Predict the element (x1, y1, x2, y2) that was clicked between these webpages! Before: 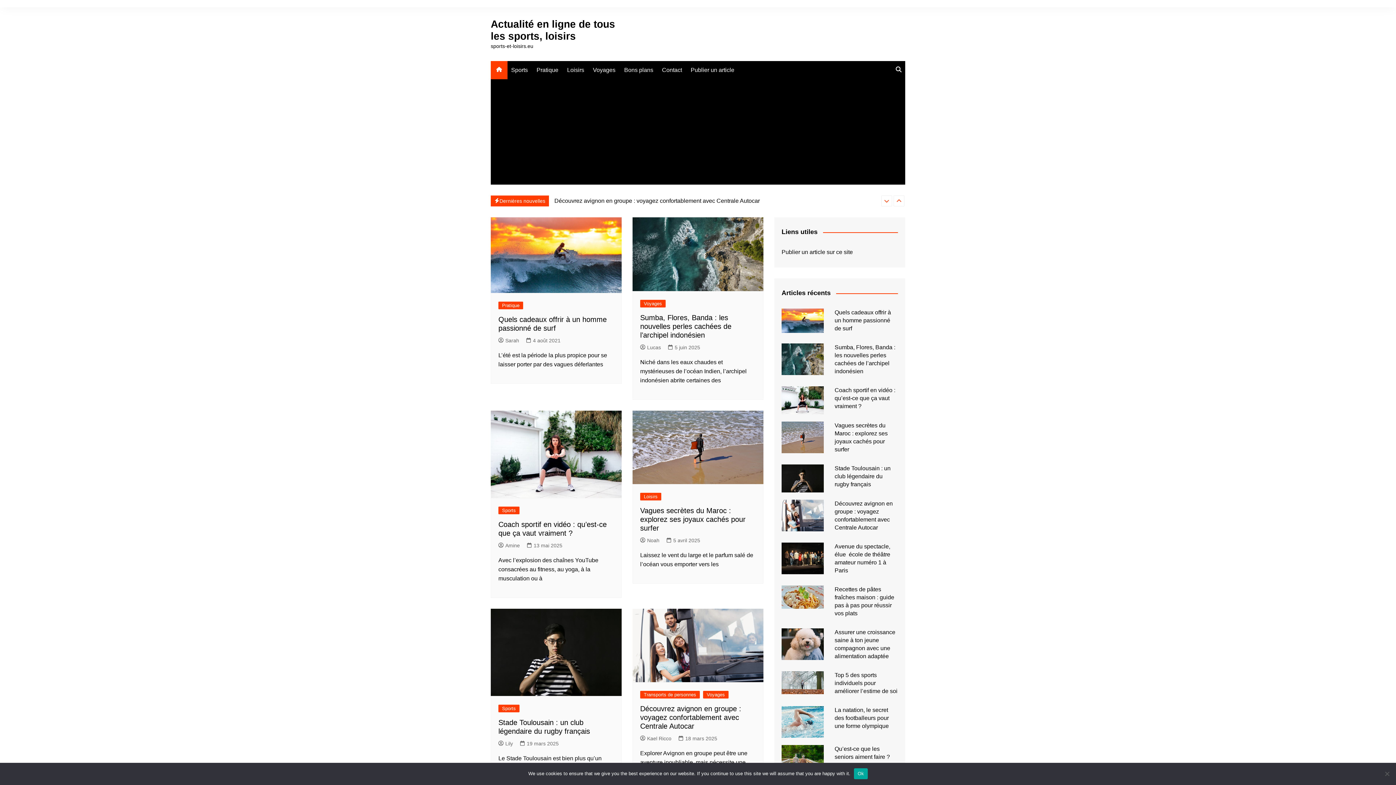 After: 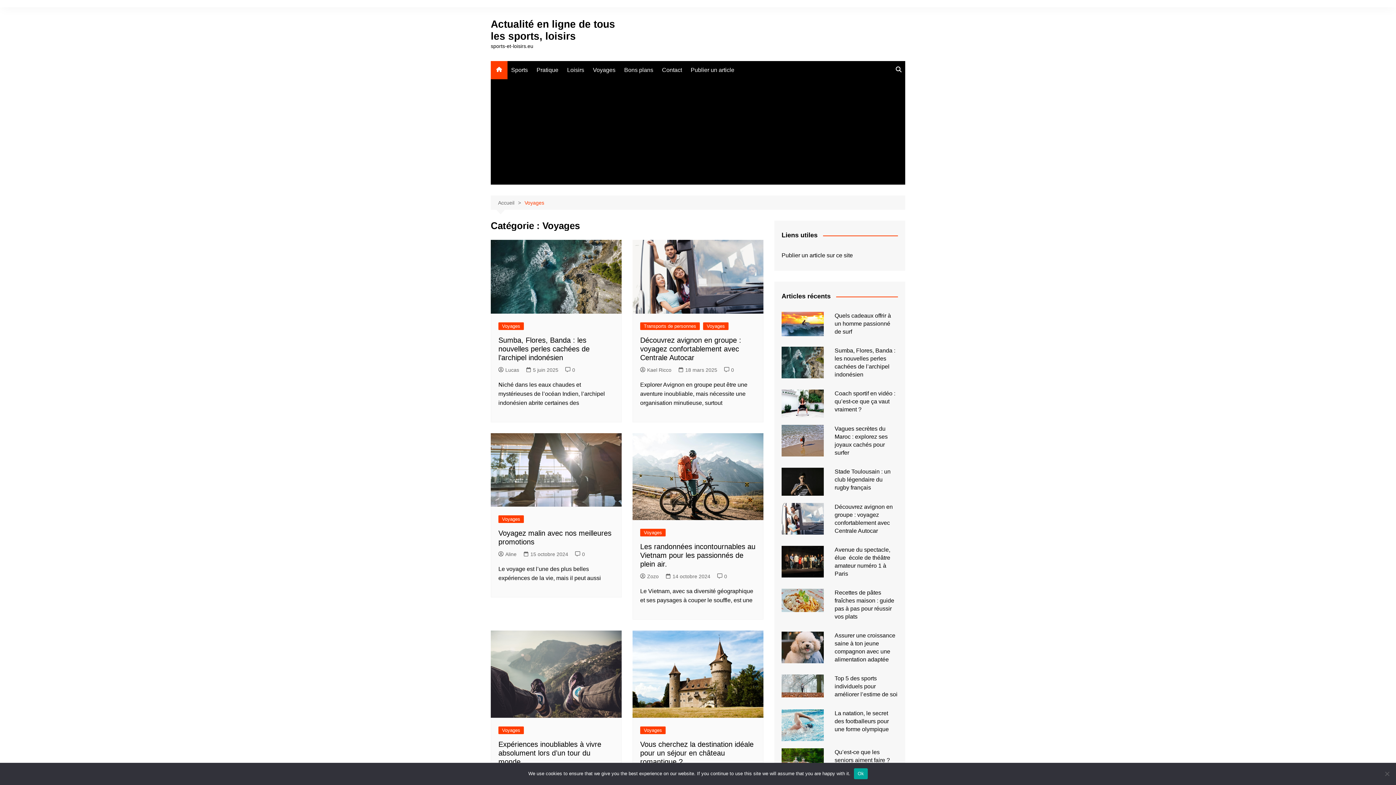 Action: label: Voyages bbox: (589, 61, 619, 78)